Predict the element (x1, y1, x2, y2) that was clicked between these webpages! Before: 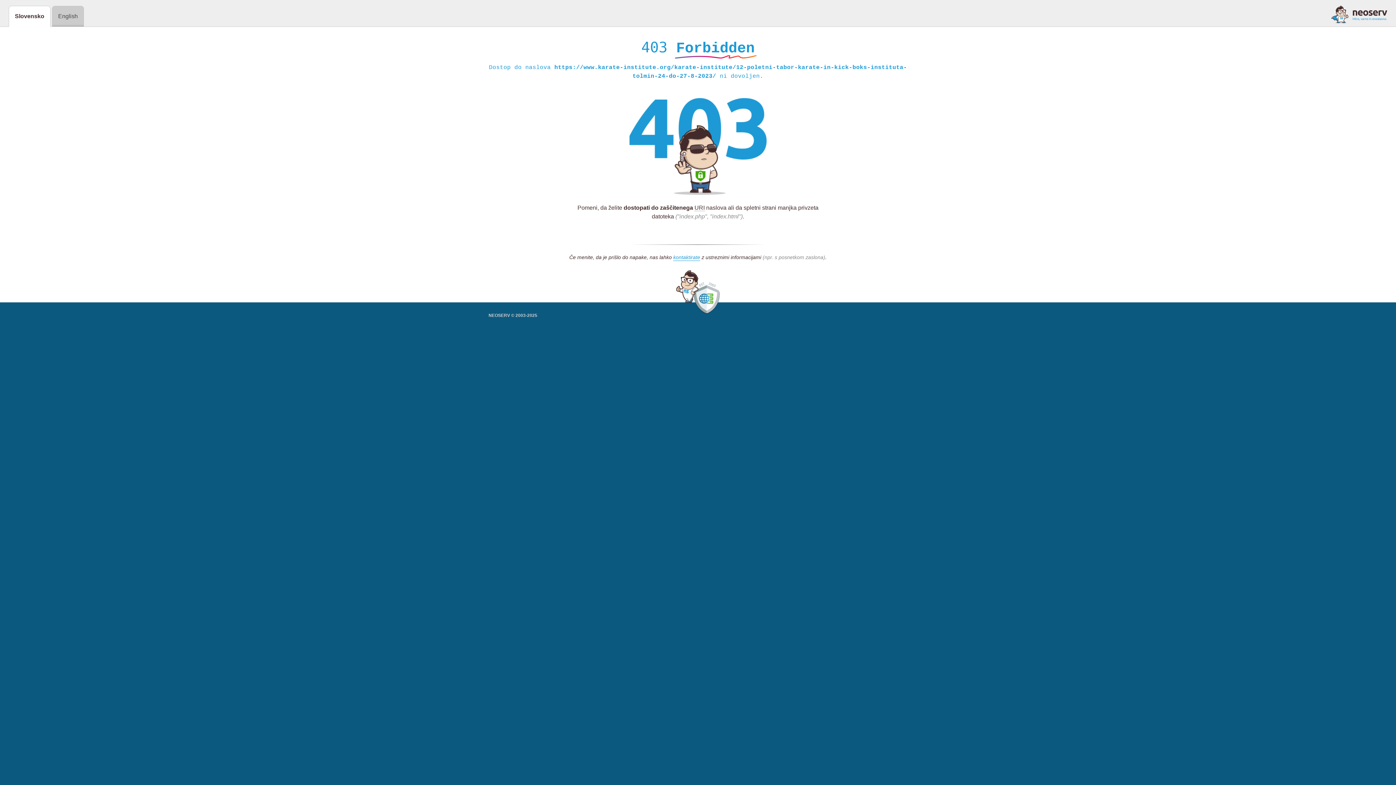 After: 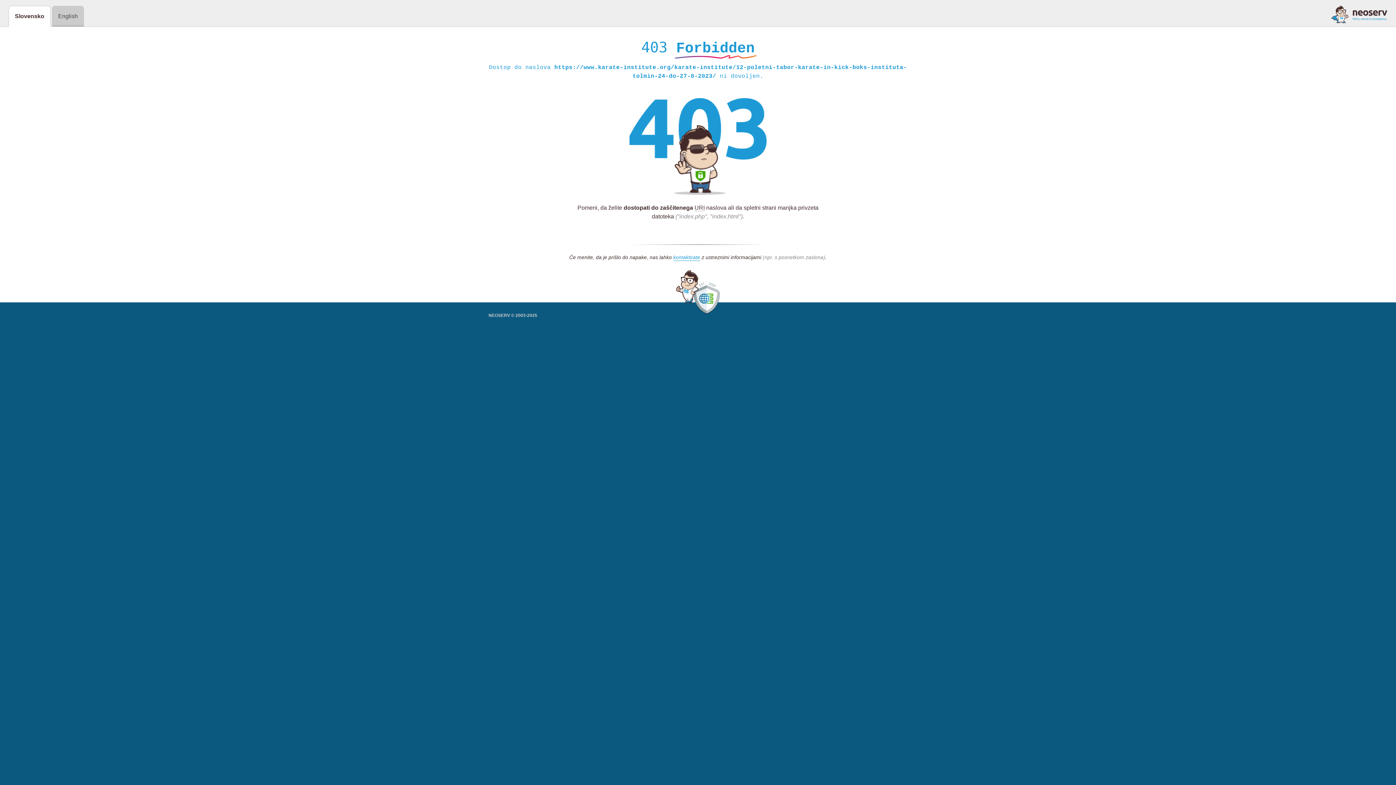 Action: bbox: (1331, 5, 1387, 23)